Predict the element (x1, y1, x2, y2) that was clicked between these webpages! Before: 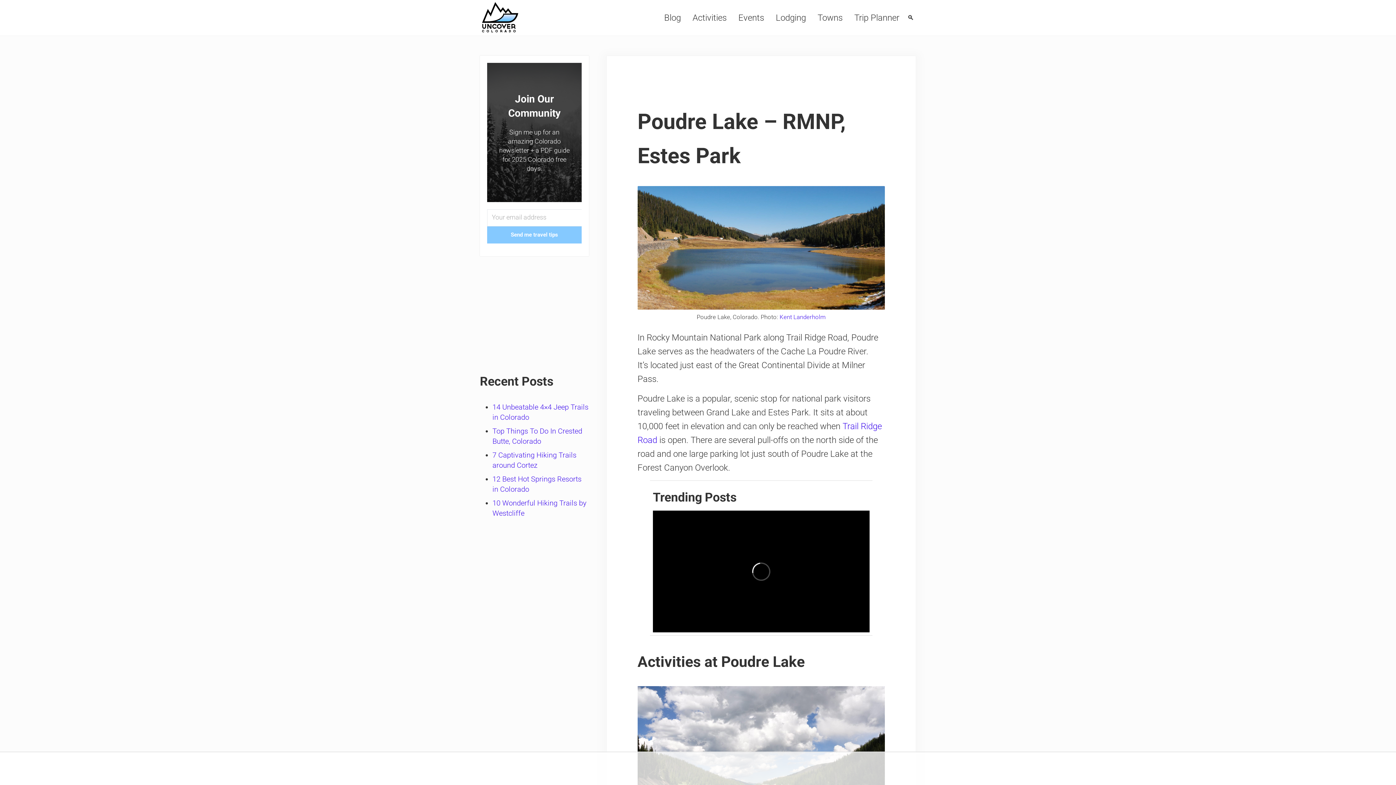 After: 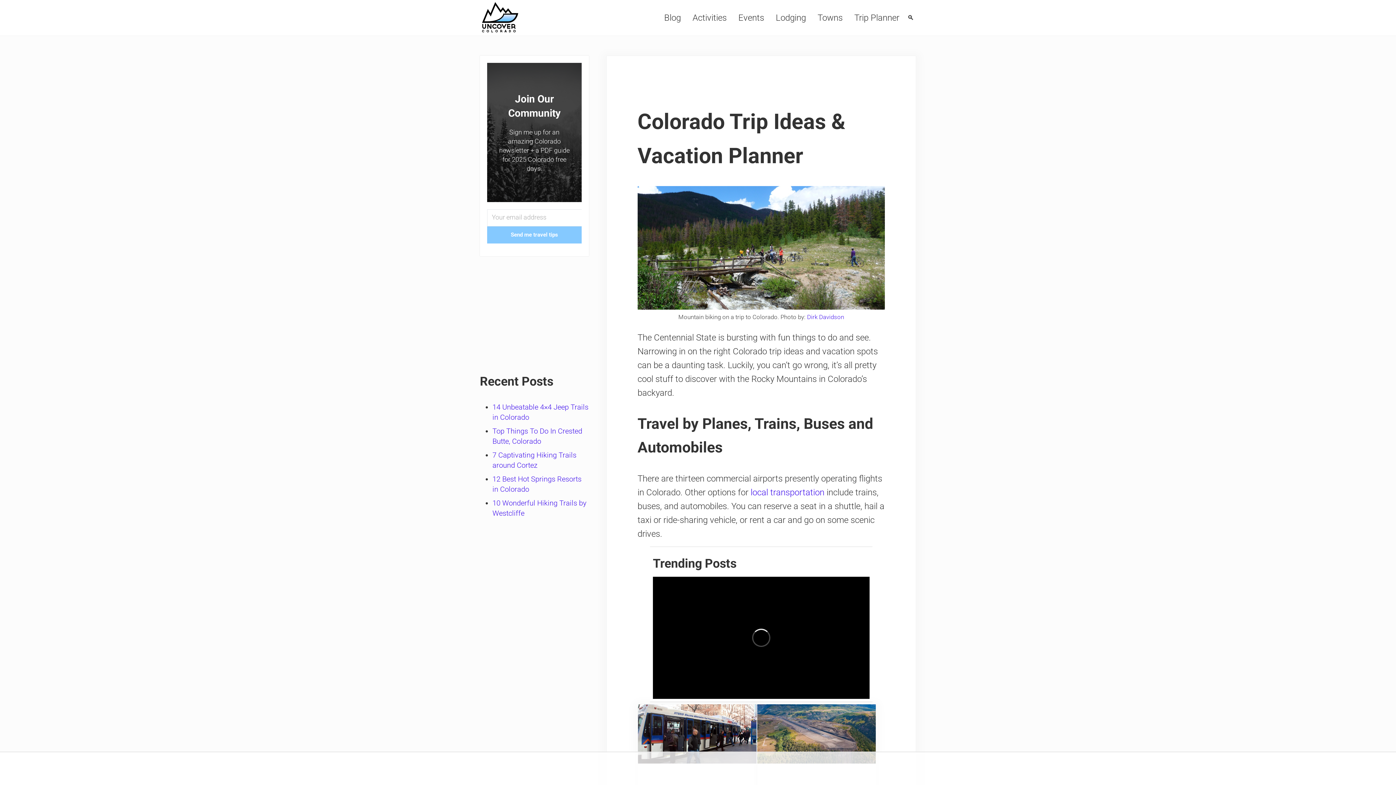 Action: label: Trip Planner bbox: (848, 6, 905, 28)